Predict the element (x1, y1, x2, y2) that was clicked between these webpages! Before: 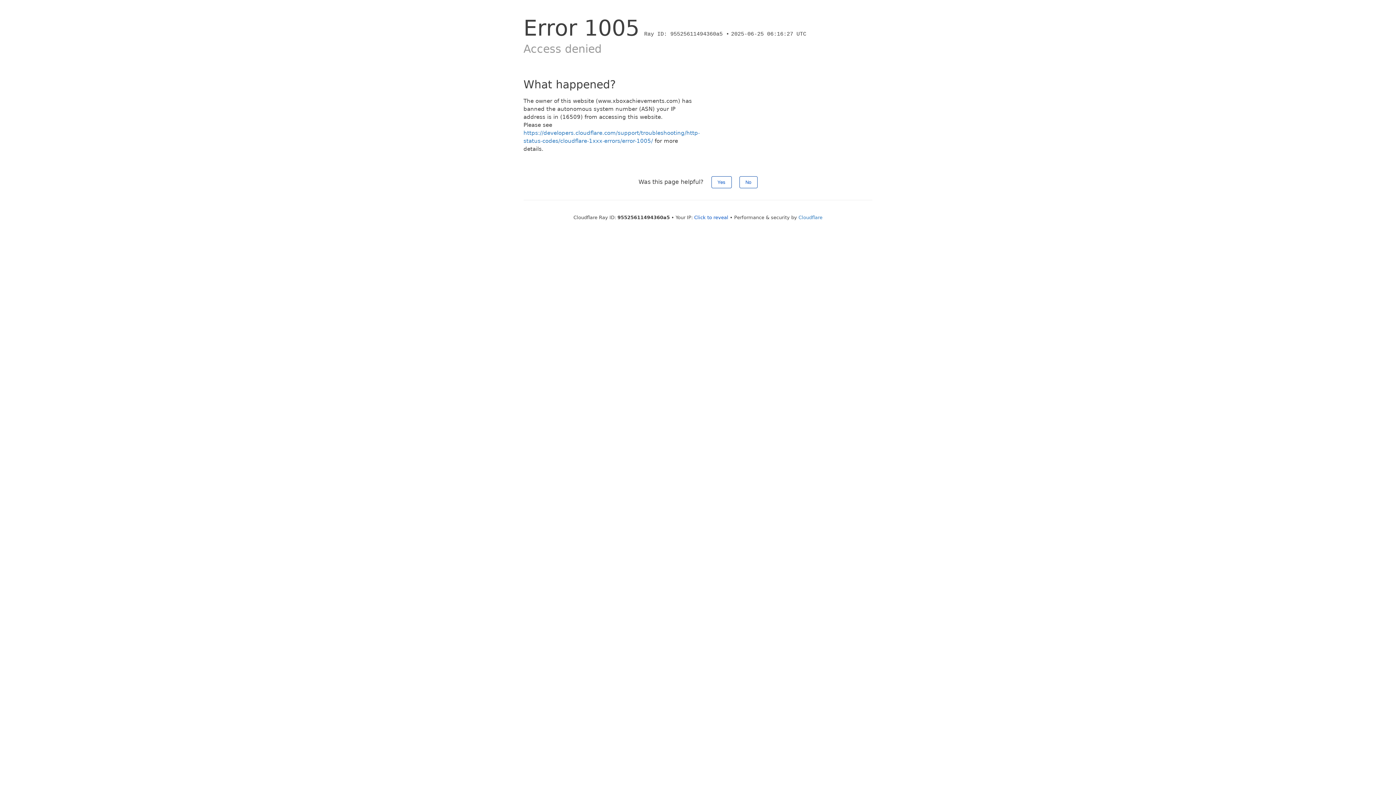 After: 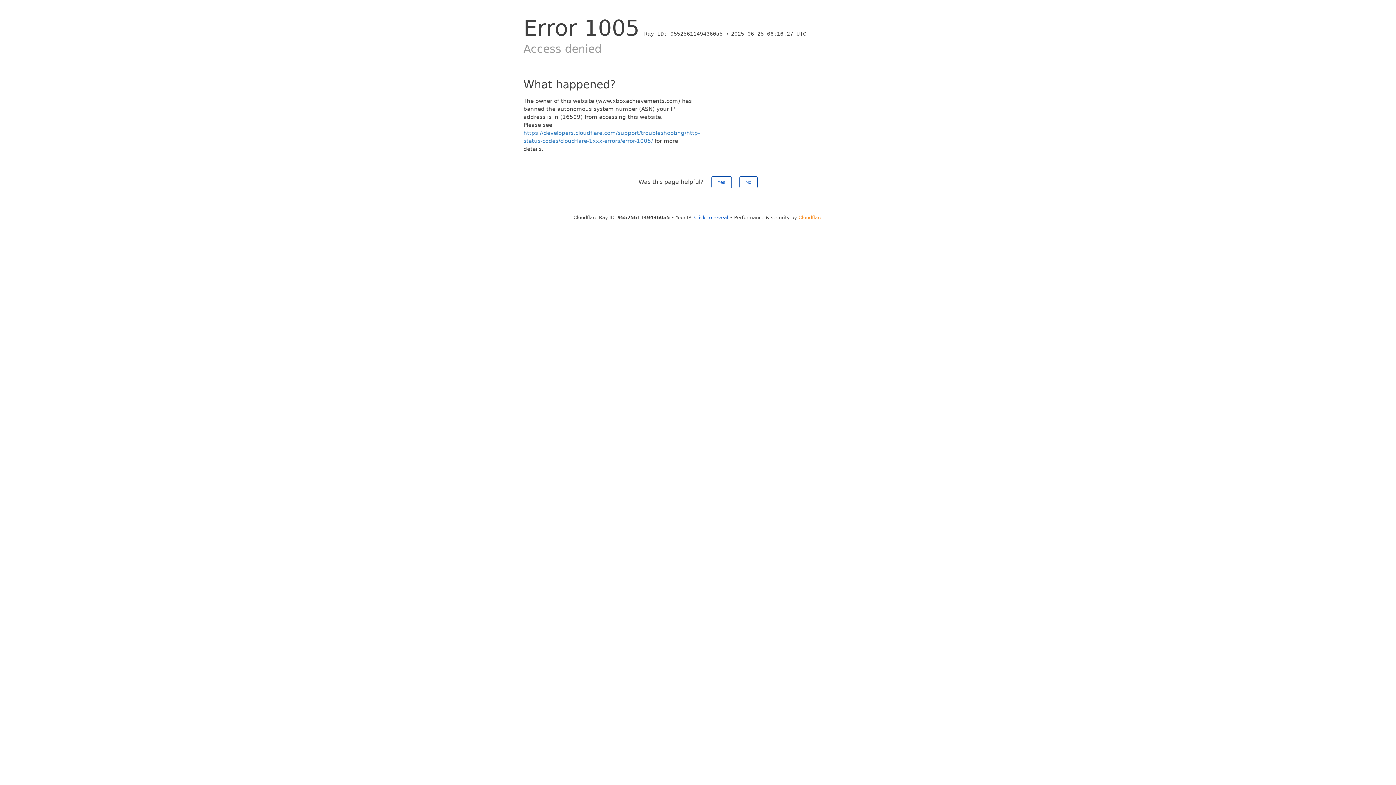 Action: label: Cloudflare bbox: (798, 214, 822, 220)